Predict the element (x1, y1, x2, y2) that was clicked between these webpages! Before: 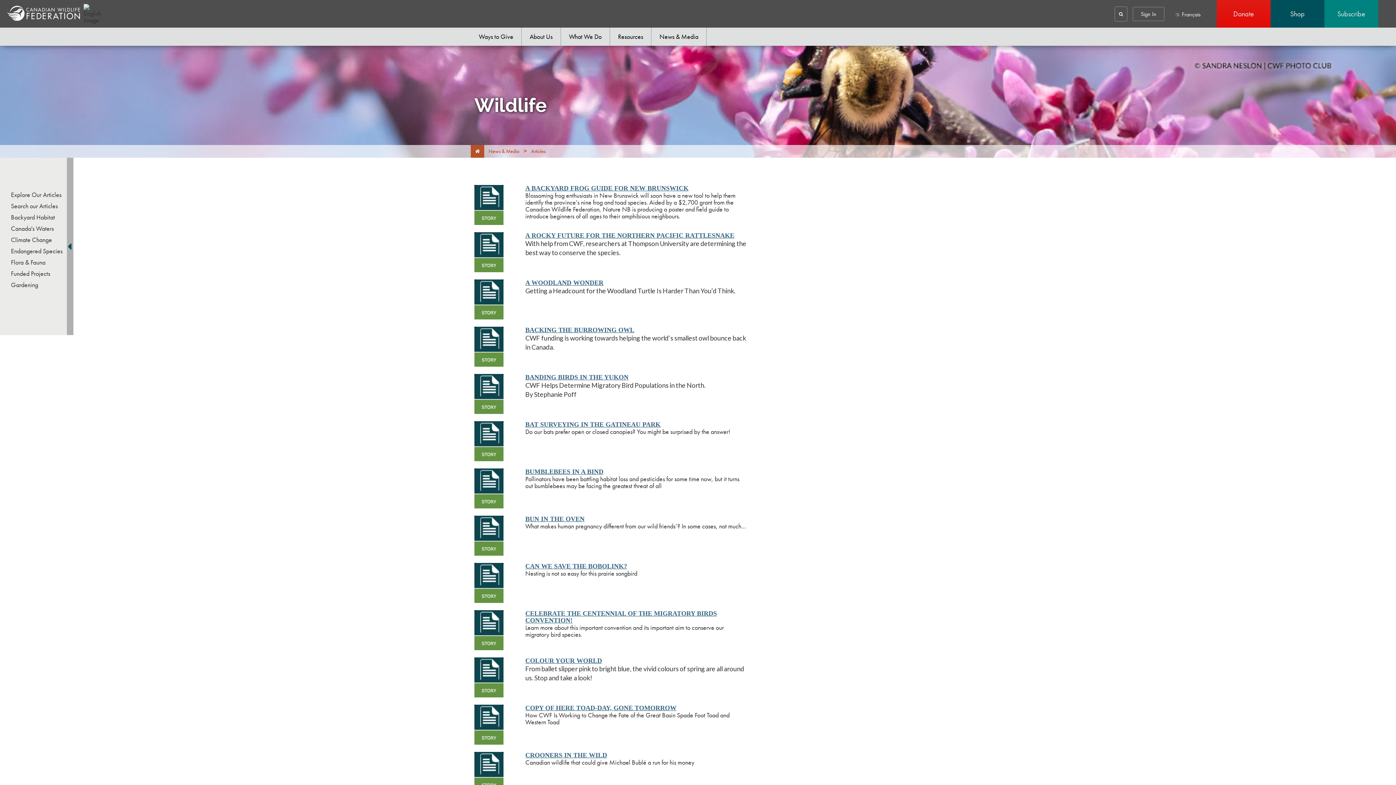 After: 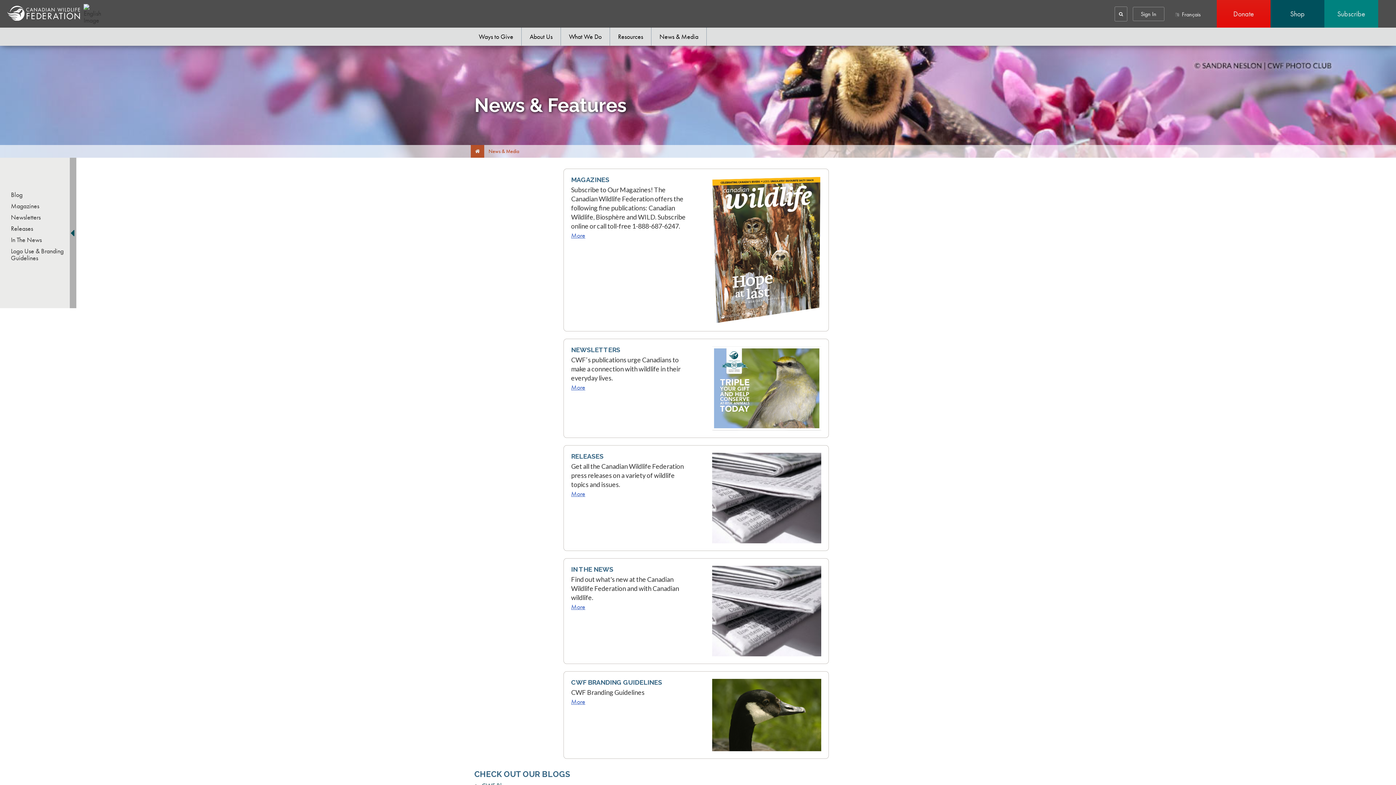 Action: bbox: (484, 145, 523, 157) label: News & Media